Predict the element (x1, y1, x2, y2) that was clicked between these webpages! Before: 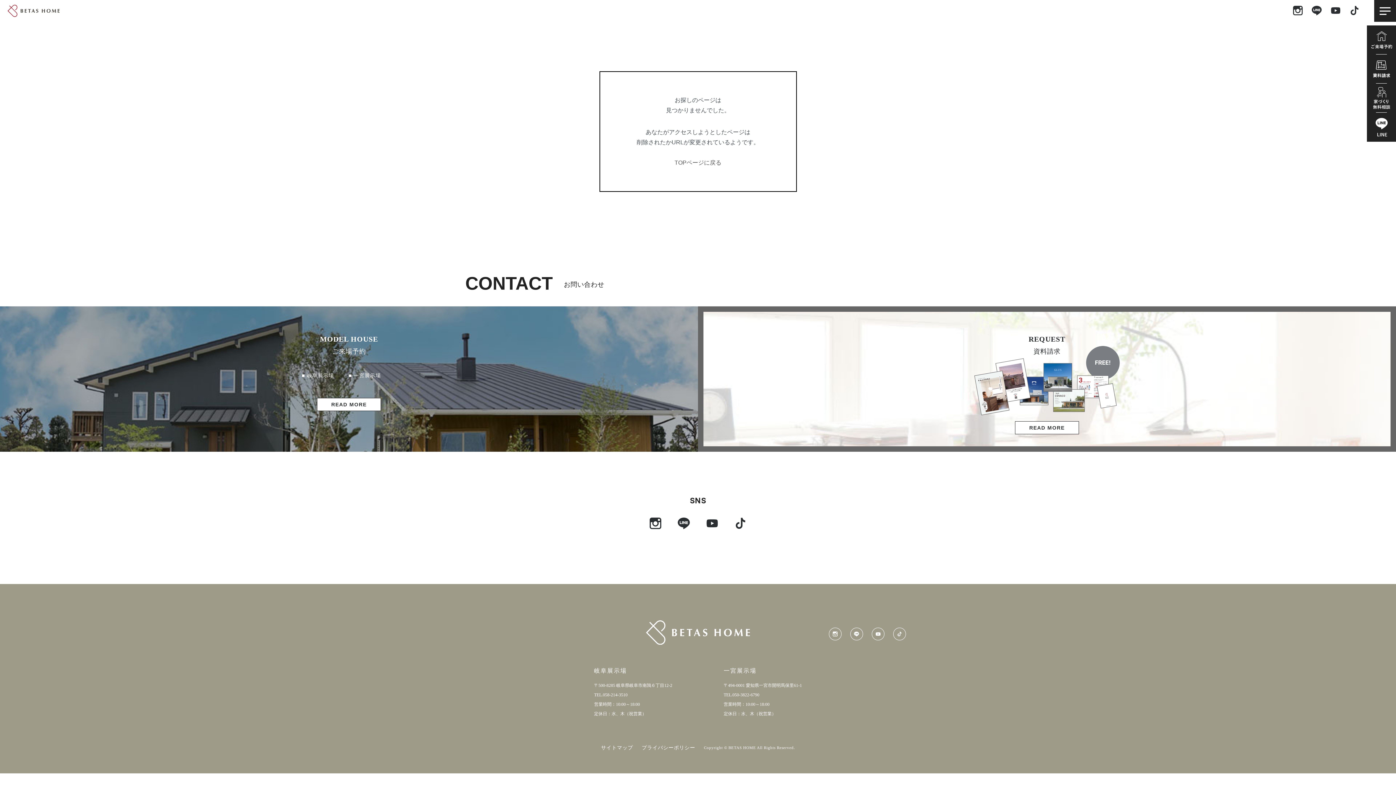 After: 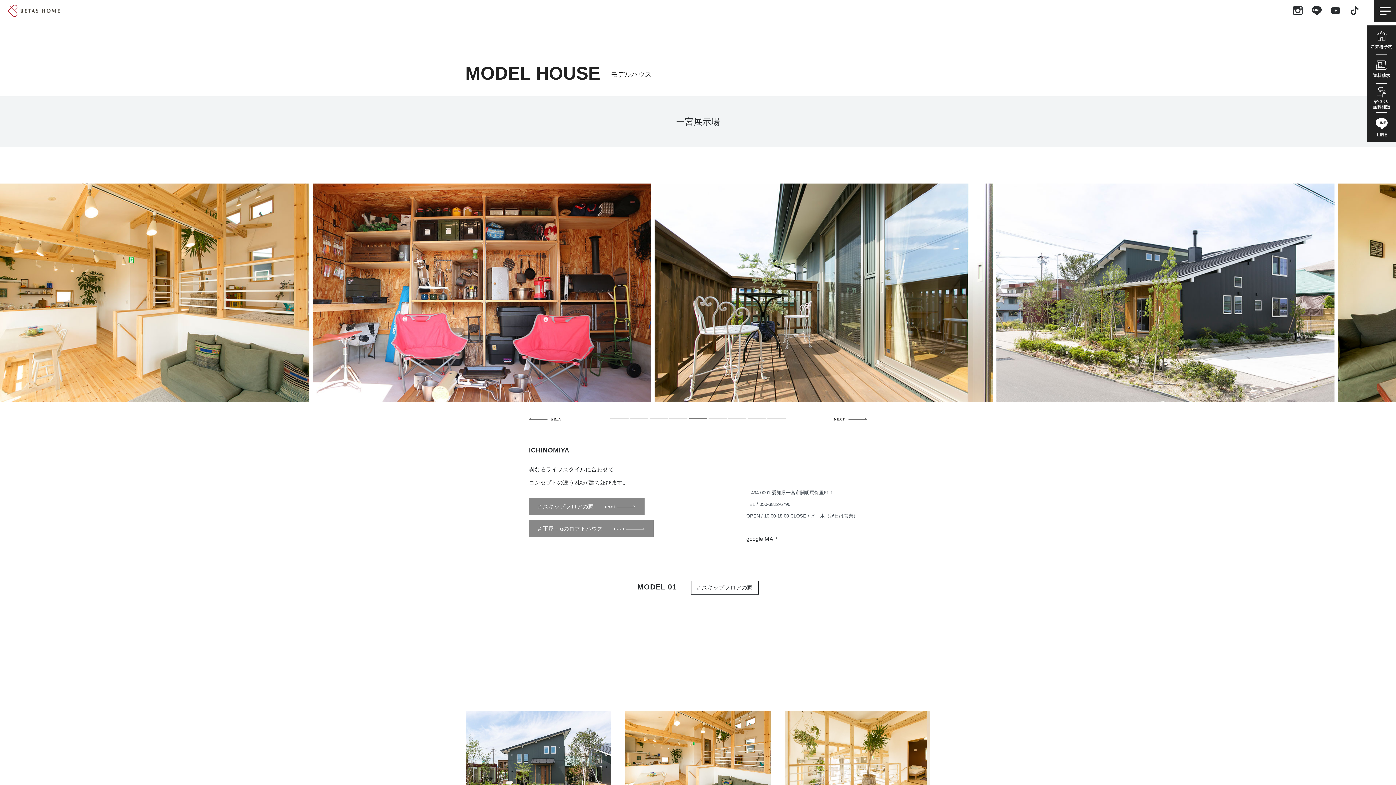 Action: bbox: (723, 666, 802, 718) label: 一宮展示場

〒494-0001 愛知県一宮市開明馬保里61-1
TEL.050-3822-6790
営業時間：10:00～18:00
定休日：水、木（祝営業）